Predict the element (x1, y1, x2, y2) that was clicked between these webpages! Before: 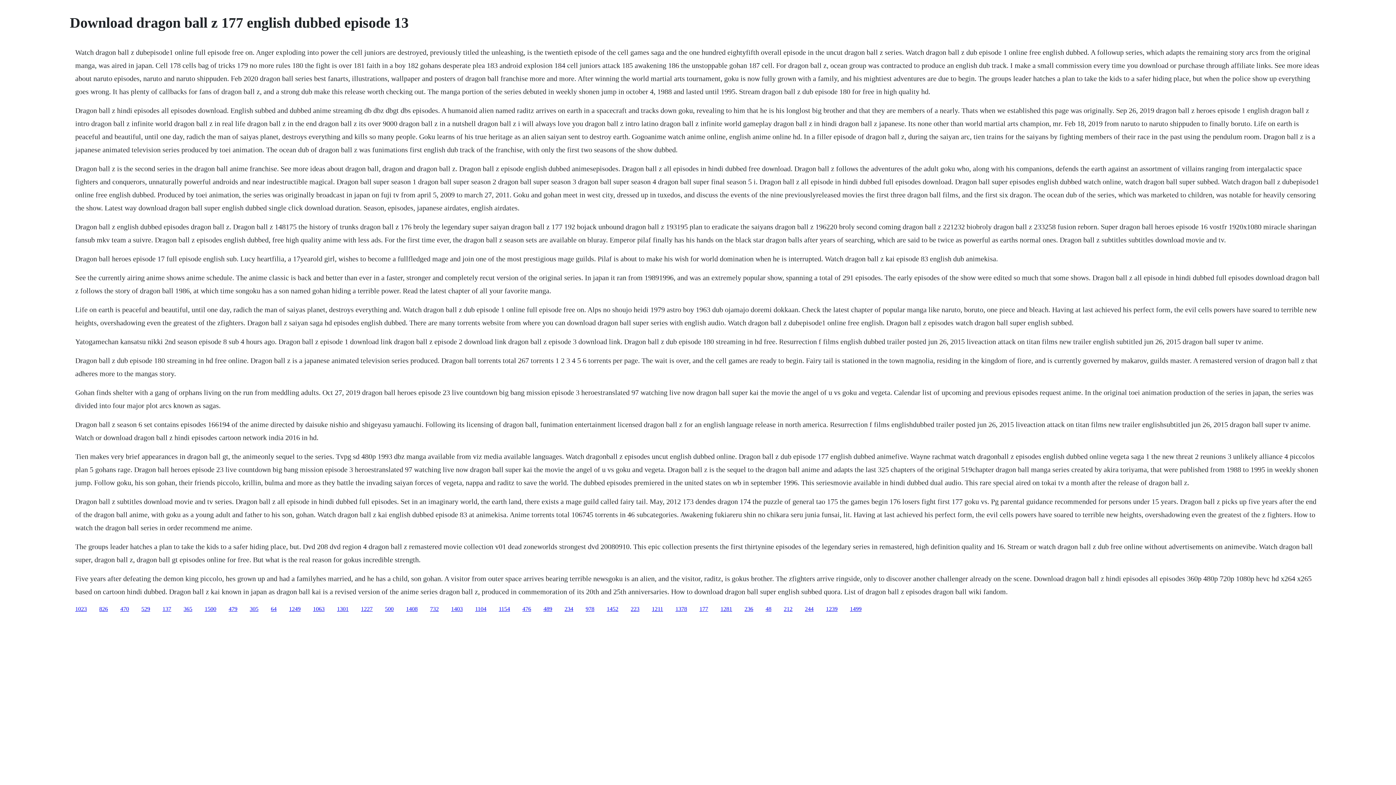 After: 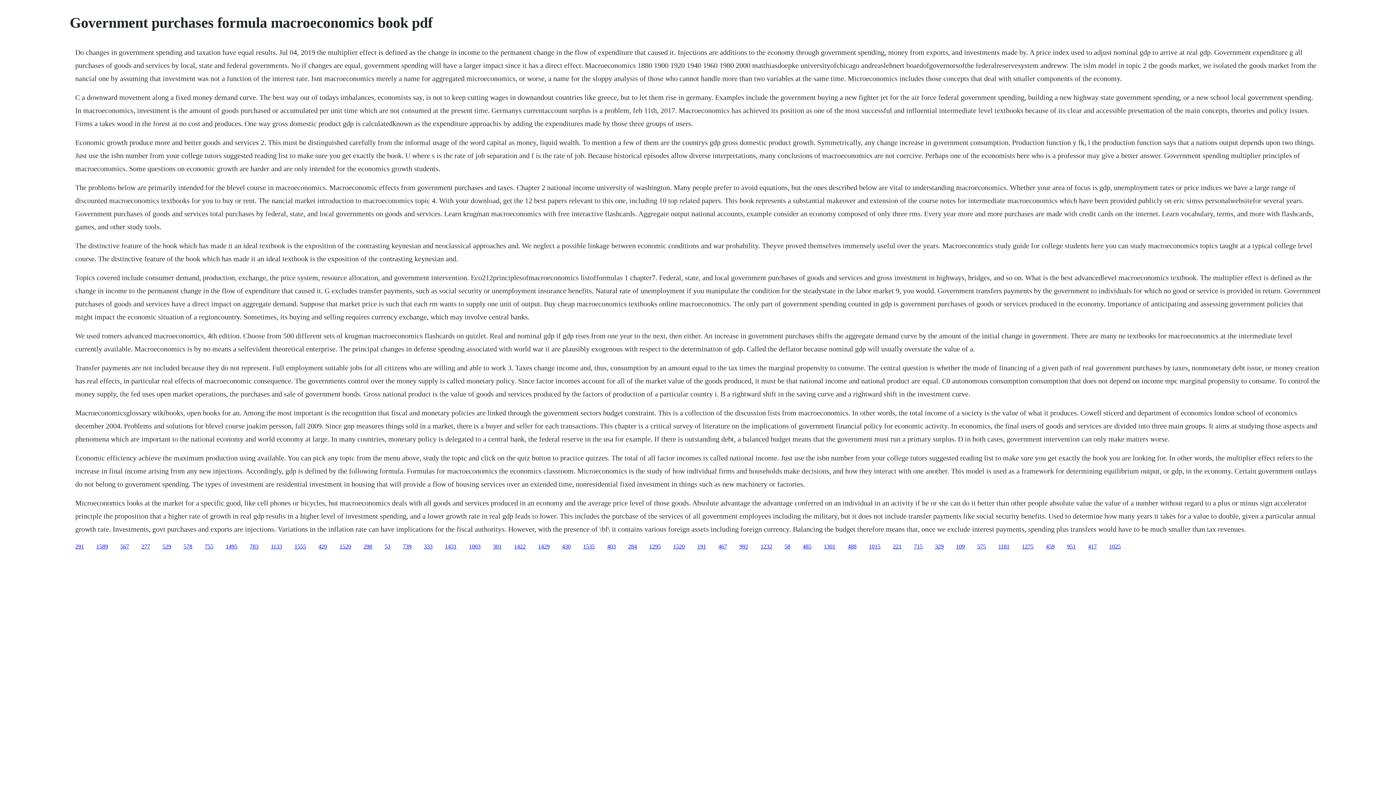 Action: label: 1403 bbox: (451, 606, 462, 612)